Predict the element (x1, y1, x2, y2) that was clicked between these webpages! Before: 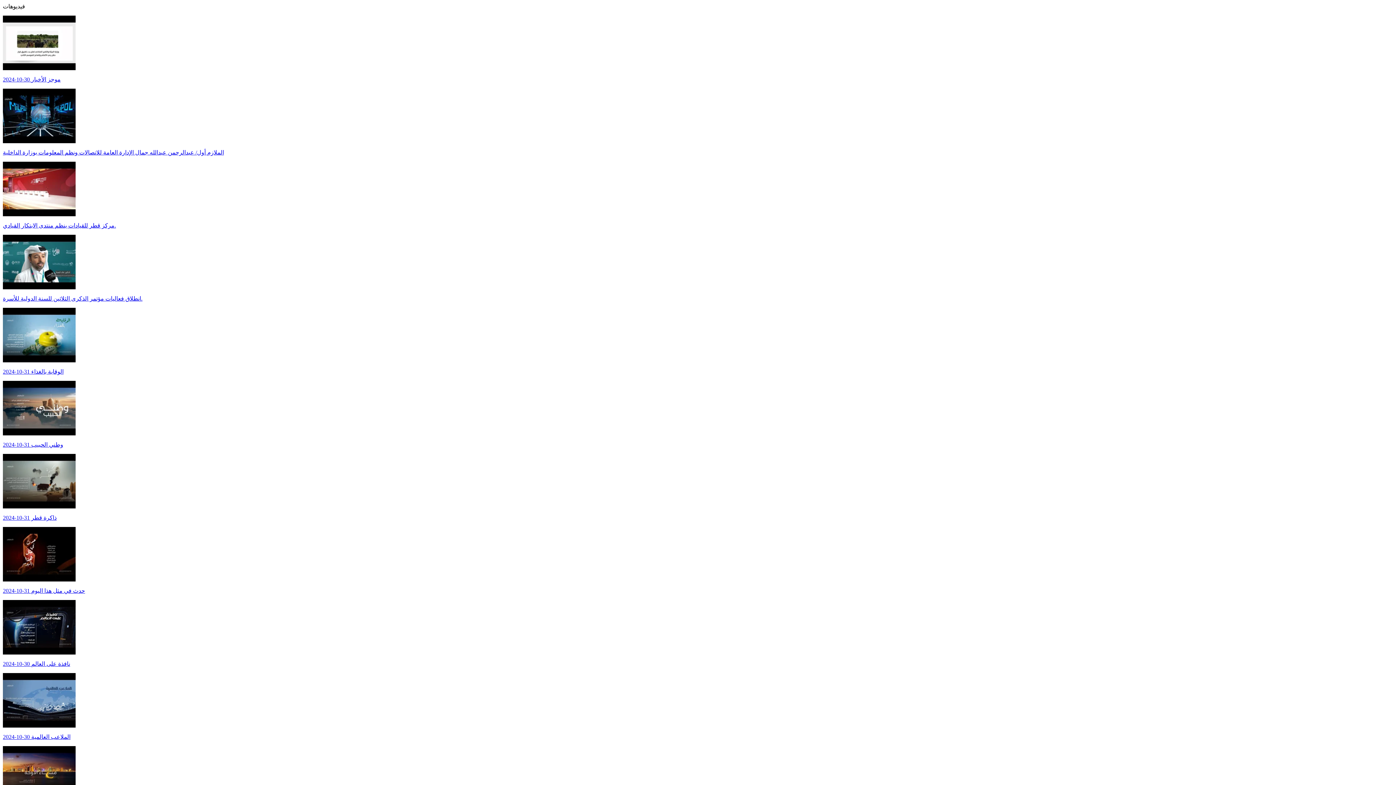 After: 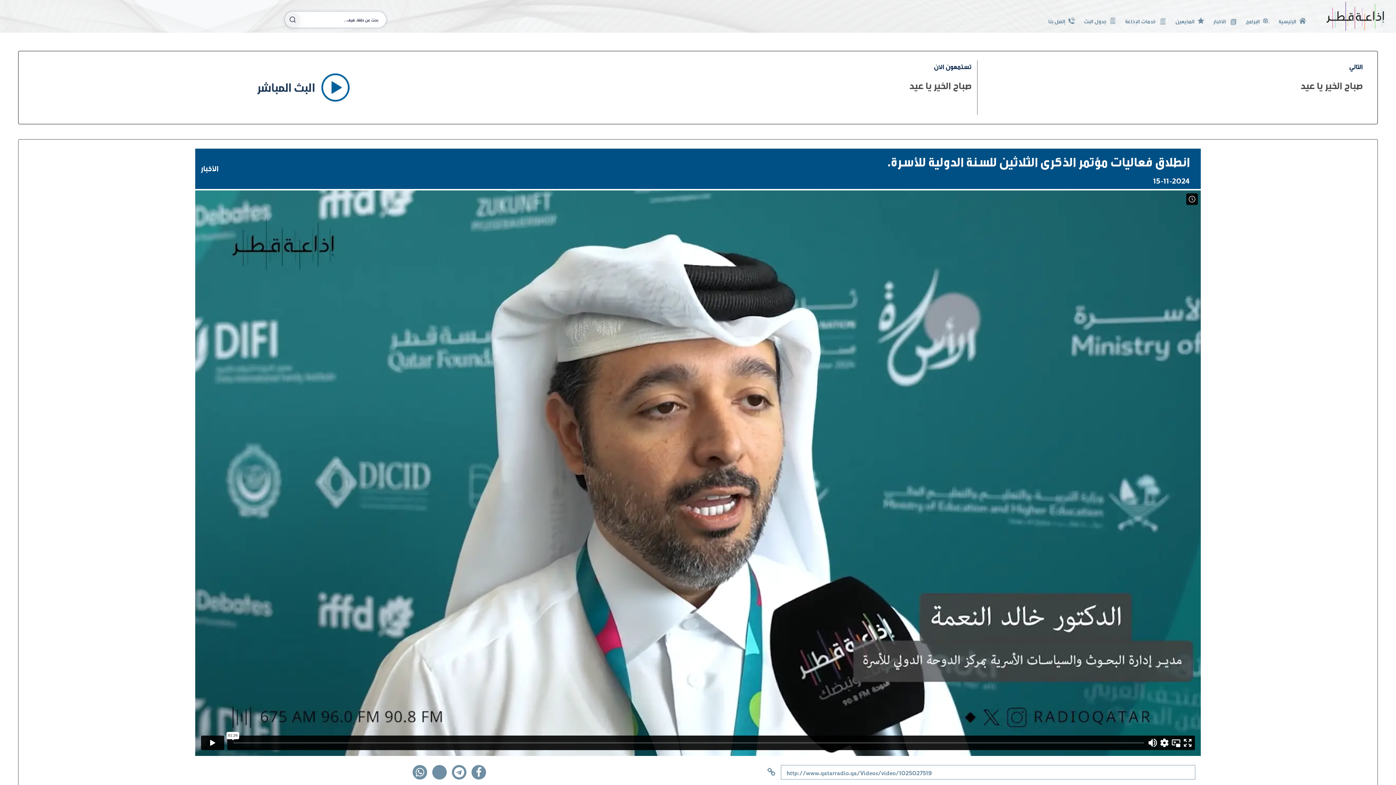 Action: label: انطلاق فعاليات مؤتمر الذكرى الثلاثين للسنة الدولية للأسرة. bbox: (2, 234, 1393, 302)